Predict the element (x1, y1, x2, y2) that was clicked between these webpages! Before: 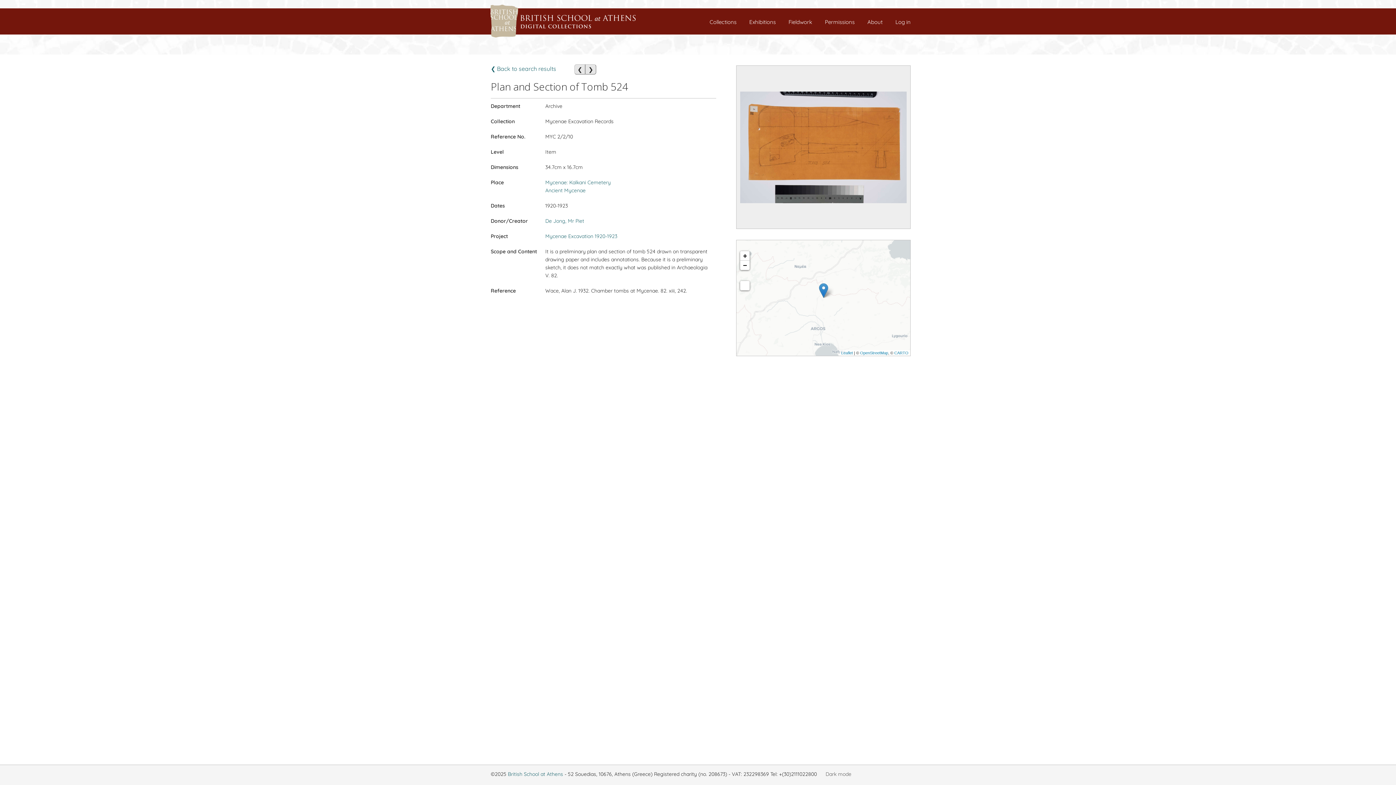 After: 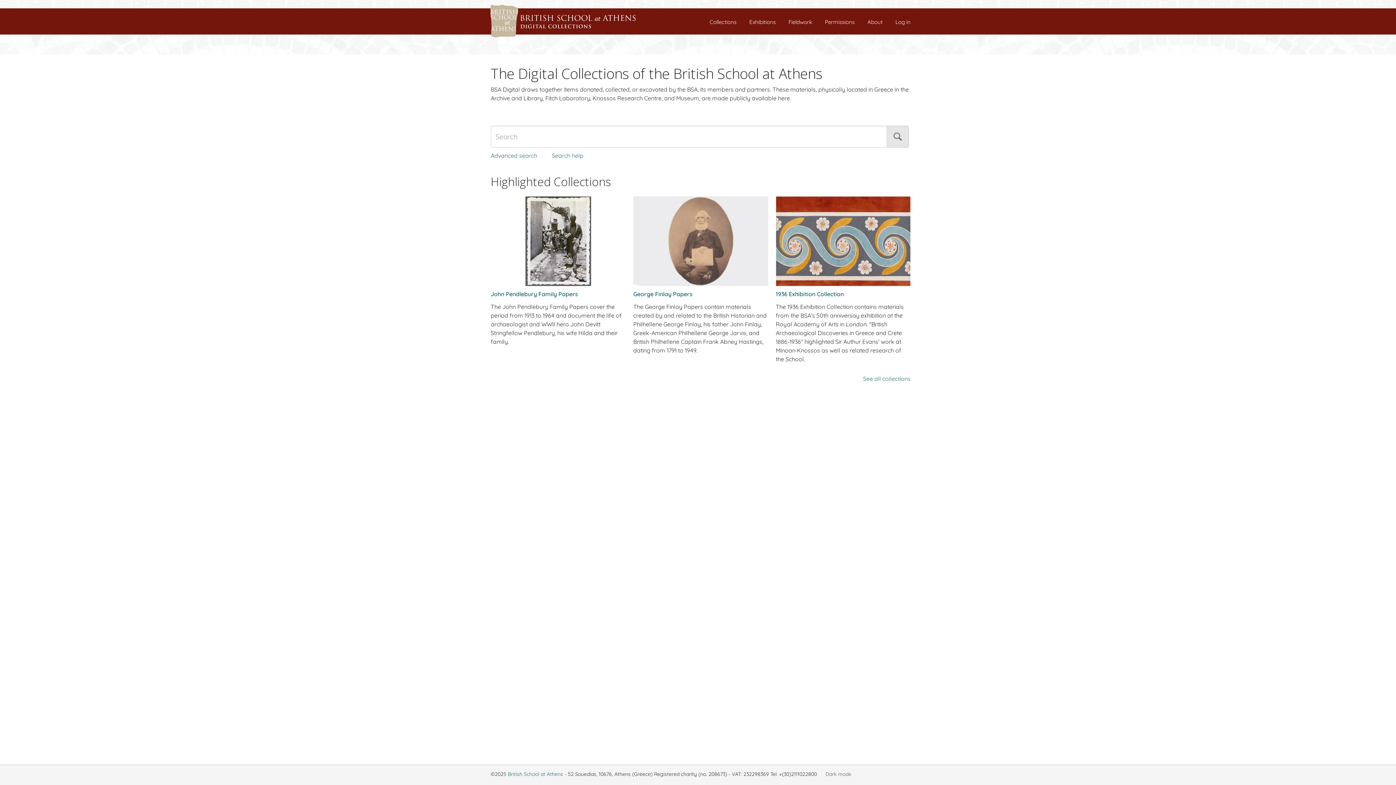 Action: bbox: (490, 20, 638, 27)